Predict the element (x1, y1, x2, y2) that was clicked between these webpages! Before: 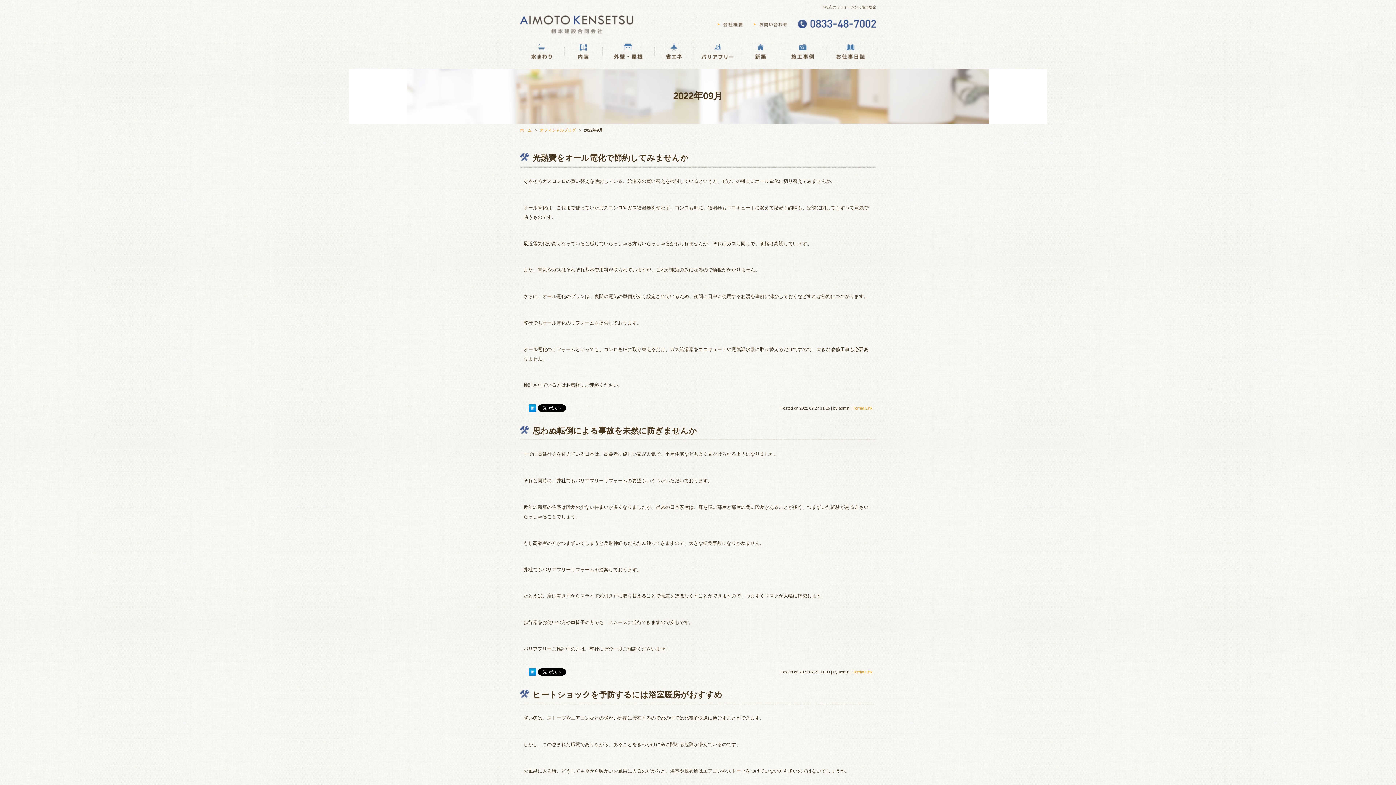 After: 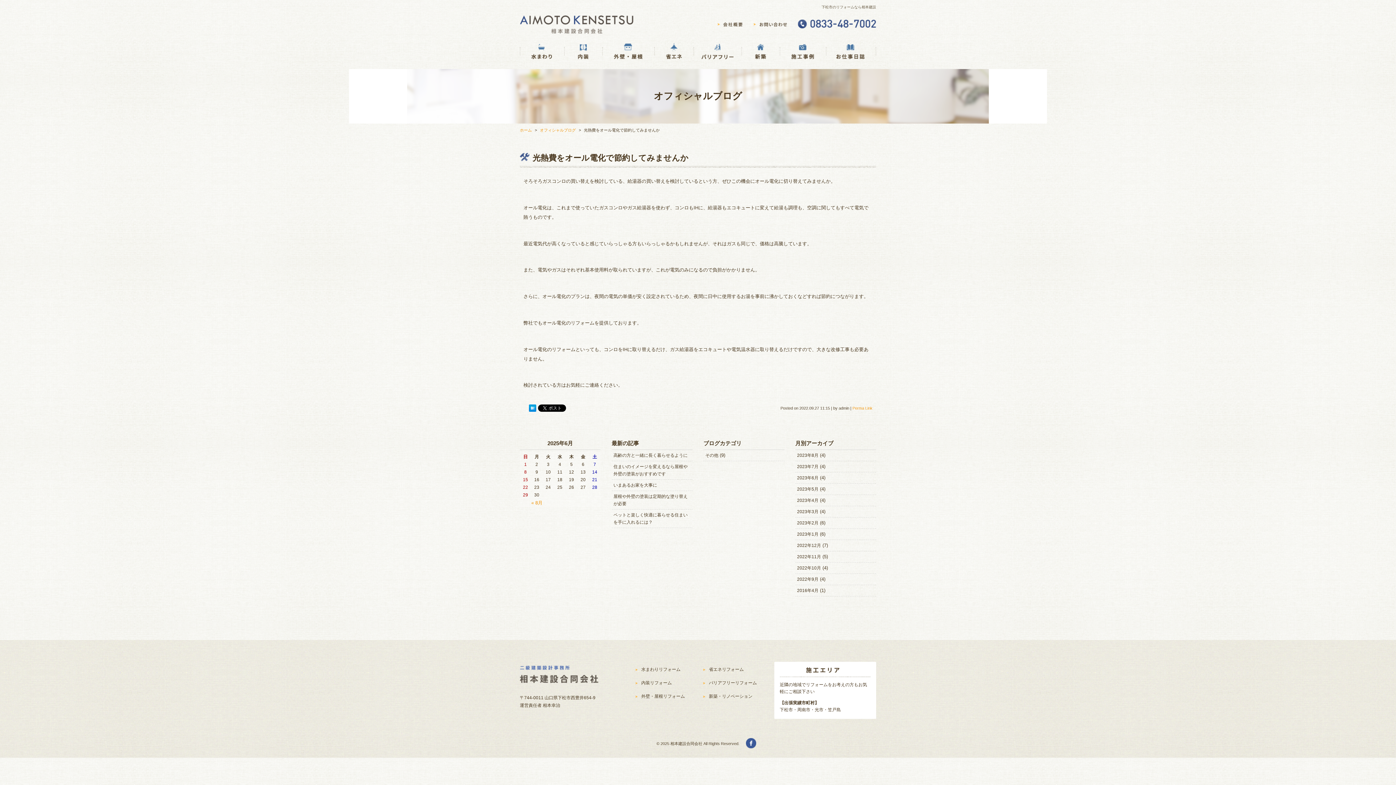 Action: label: 光熱費をオール電化で節約してみませんか bbox: (532, 153, 688, 162)